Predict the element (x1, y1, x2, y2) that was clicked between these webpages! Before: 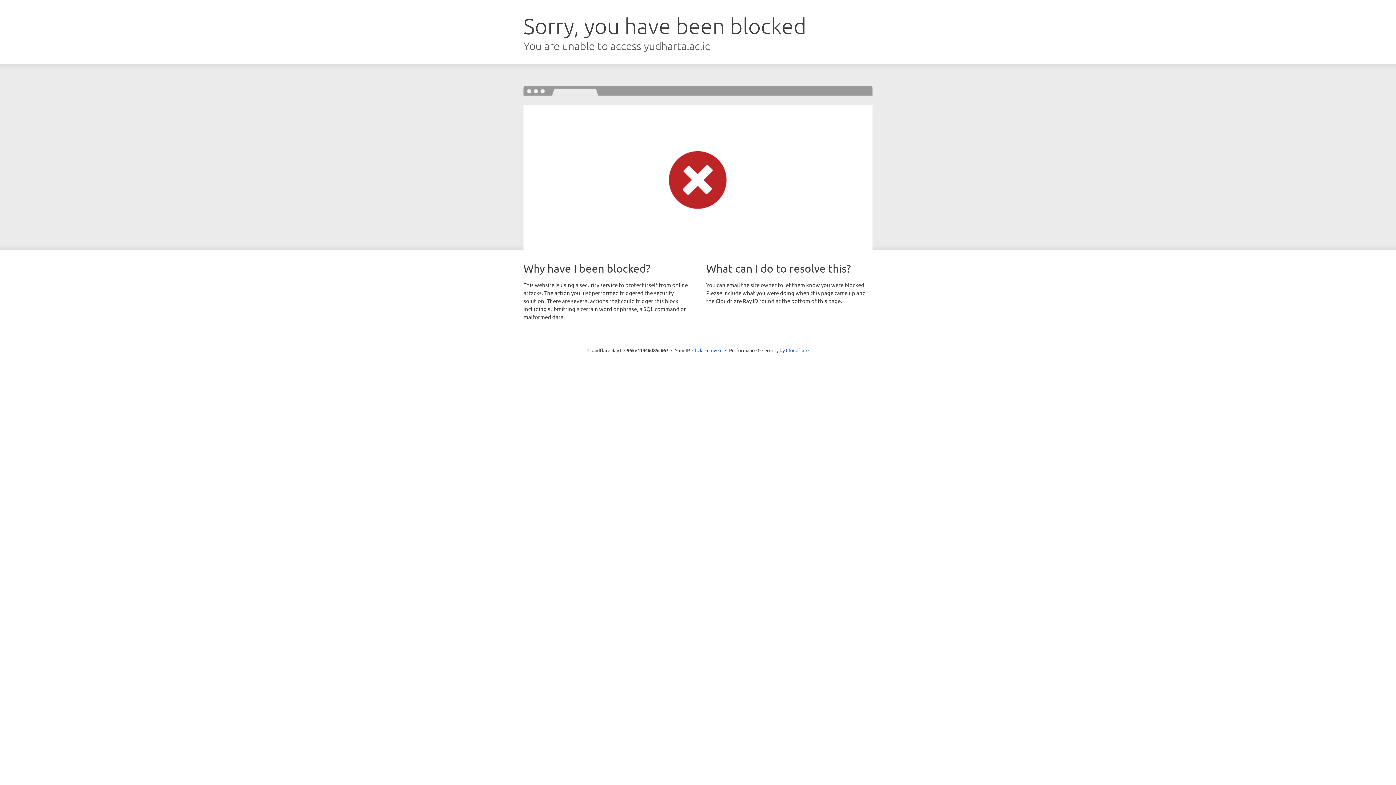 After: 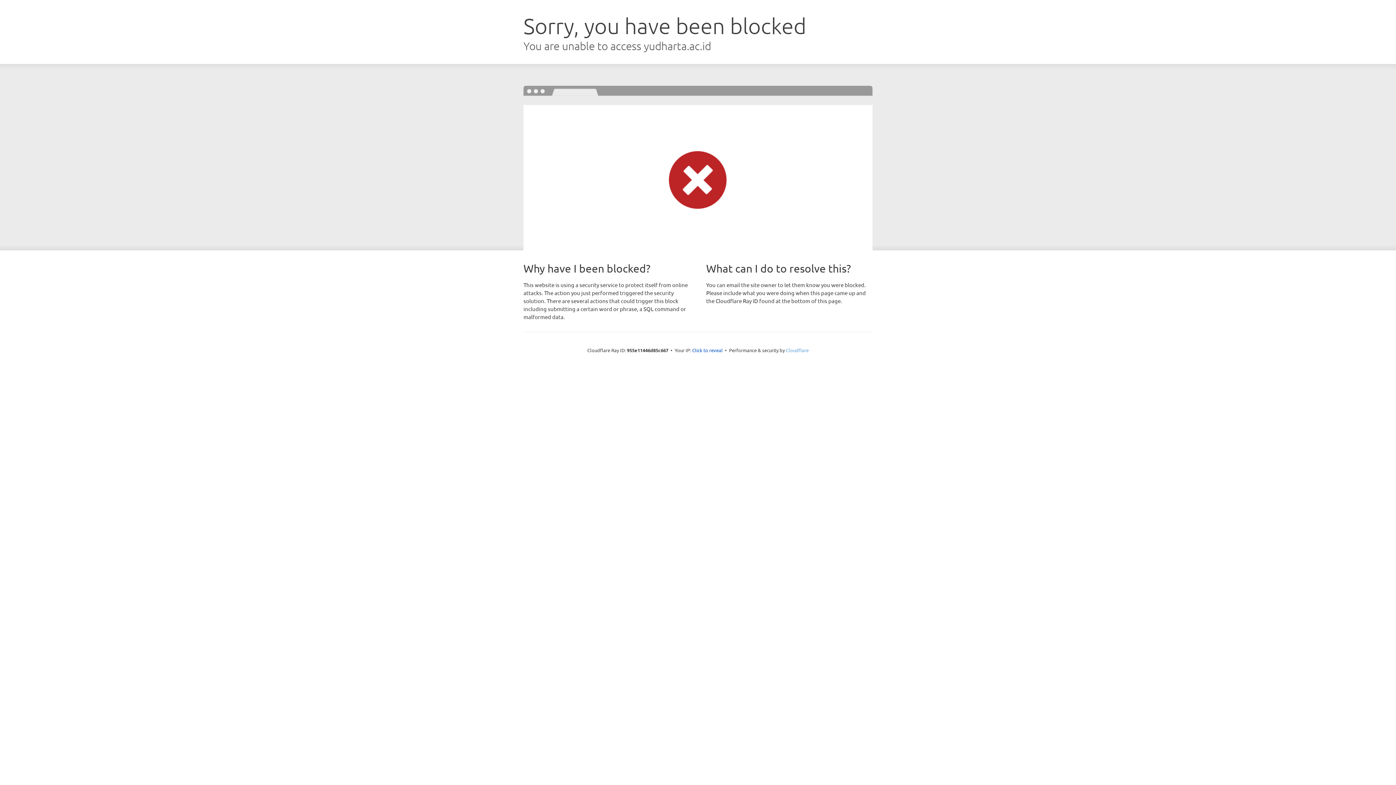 Action: label: Cloudflare bbox: (786, 347, 808, 353)